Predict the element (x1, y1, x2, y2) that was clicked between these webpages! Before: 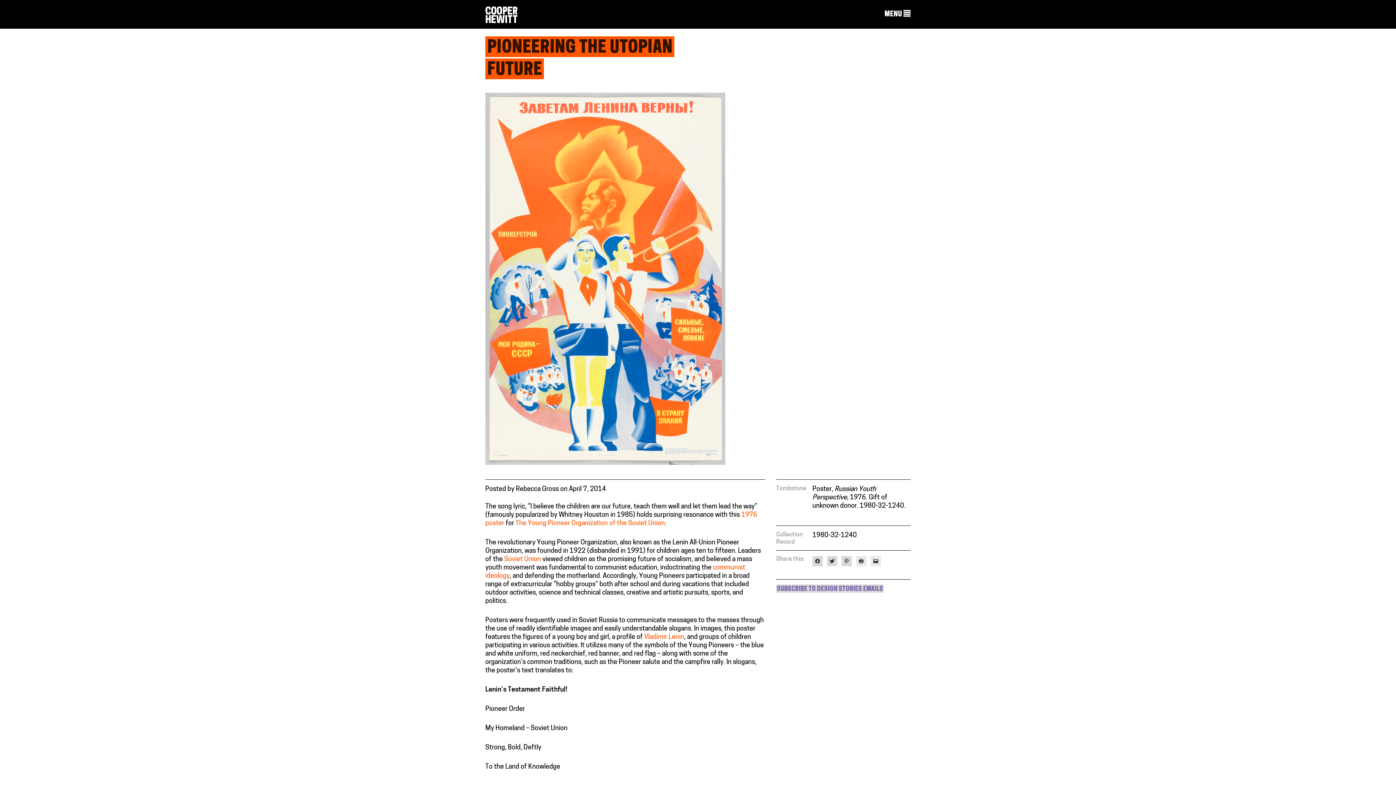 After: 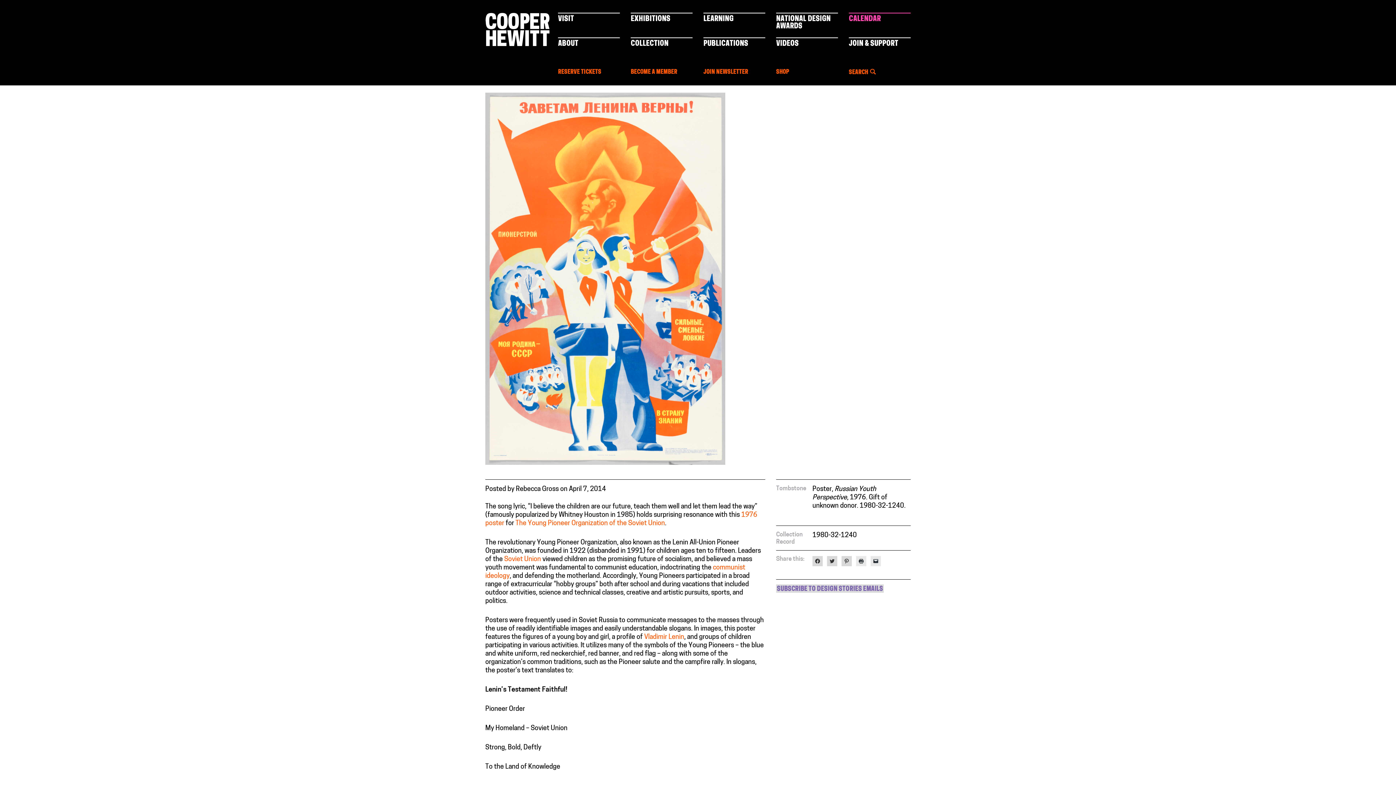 Action: label: MENU  bbox: (884, 9, 910, 19)